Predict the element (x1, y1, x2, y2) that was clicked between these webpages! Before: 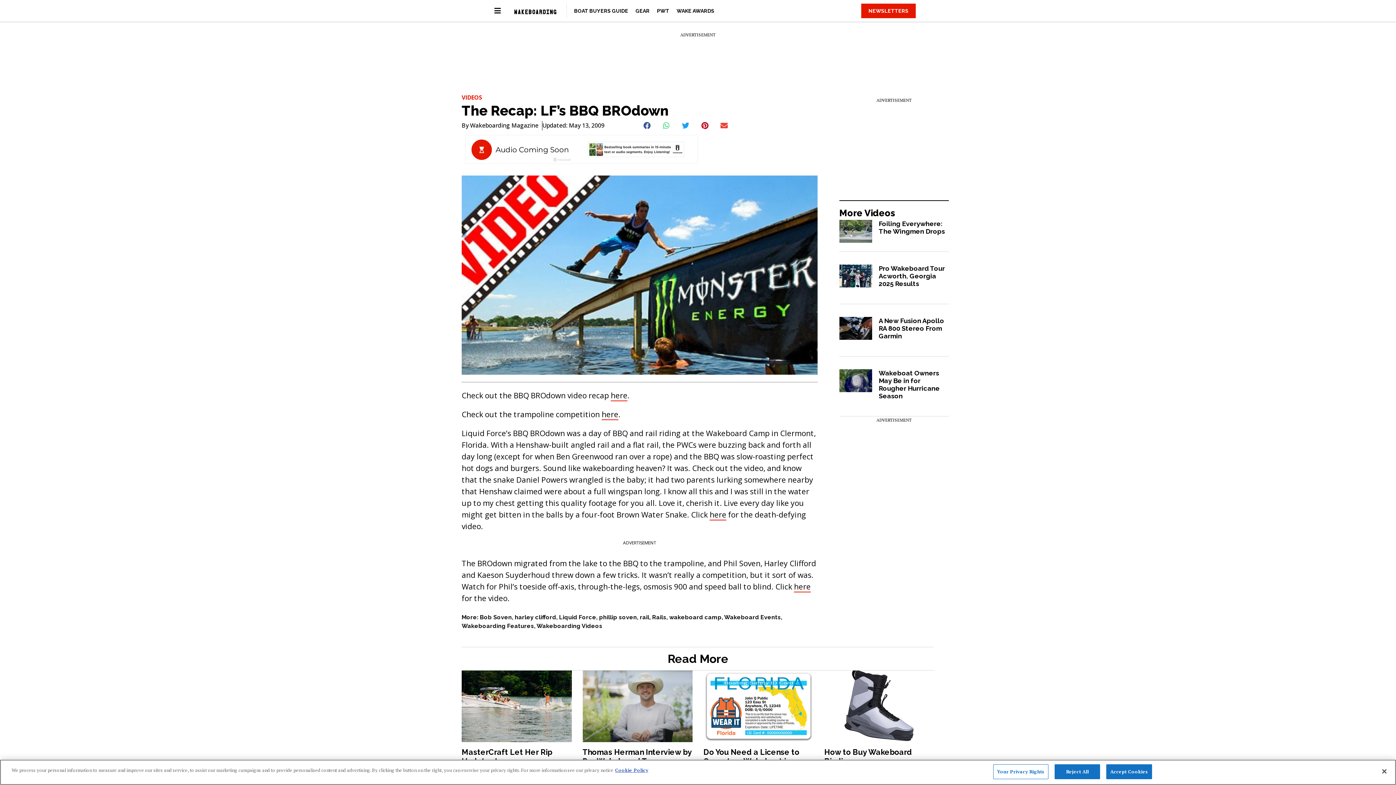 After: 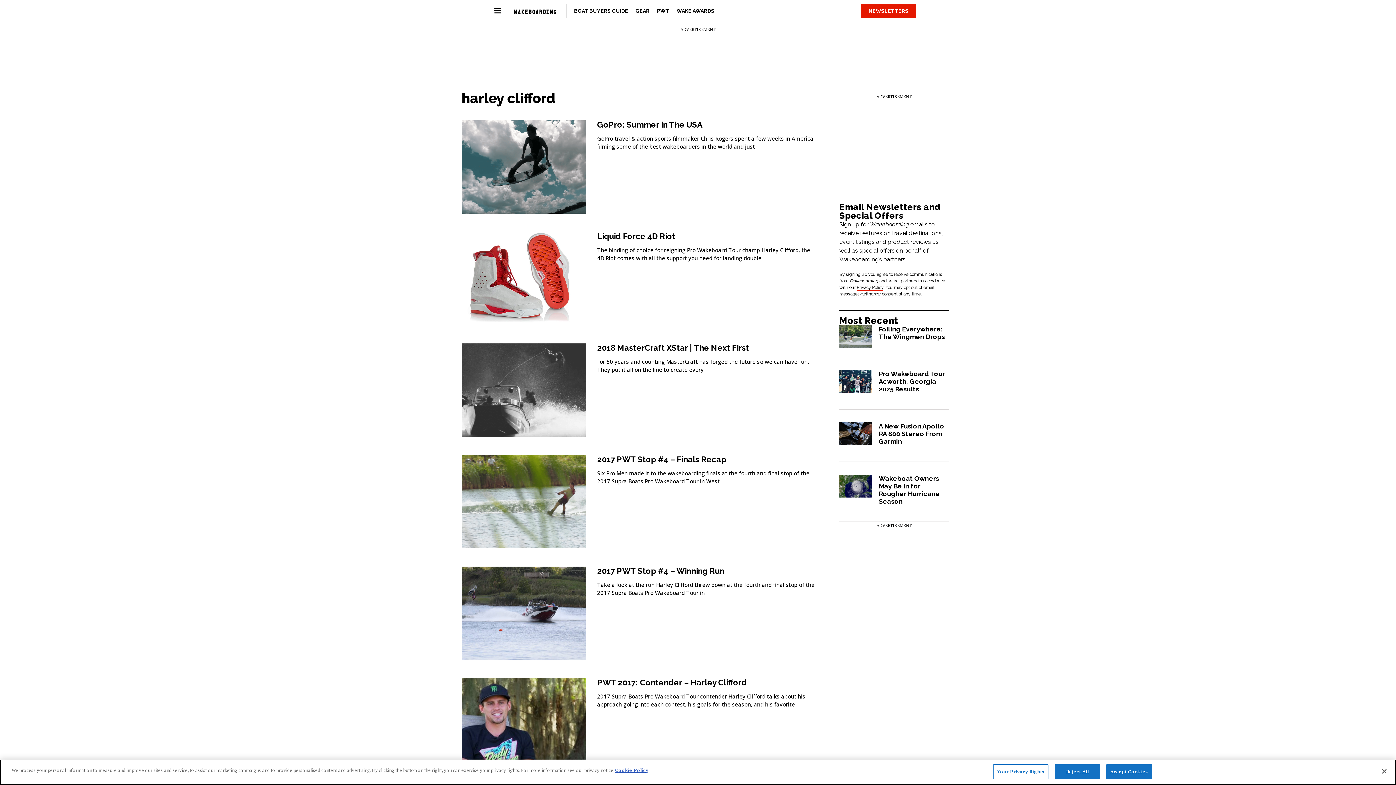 Action: label: harley clifford bbox: (514, 614, 556, 621)